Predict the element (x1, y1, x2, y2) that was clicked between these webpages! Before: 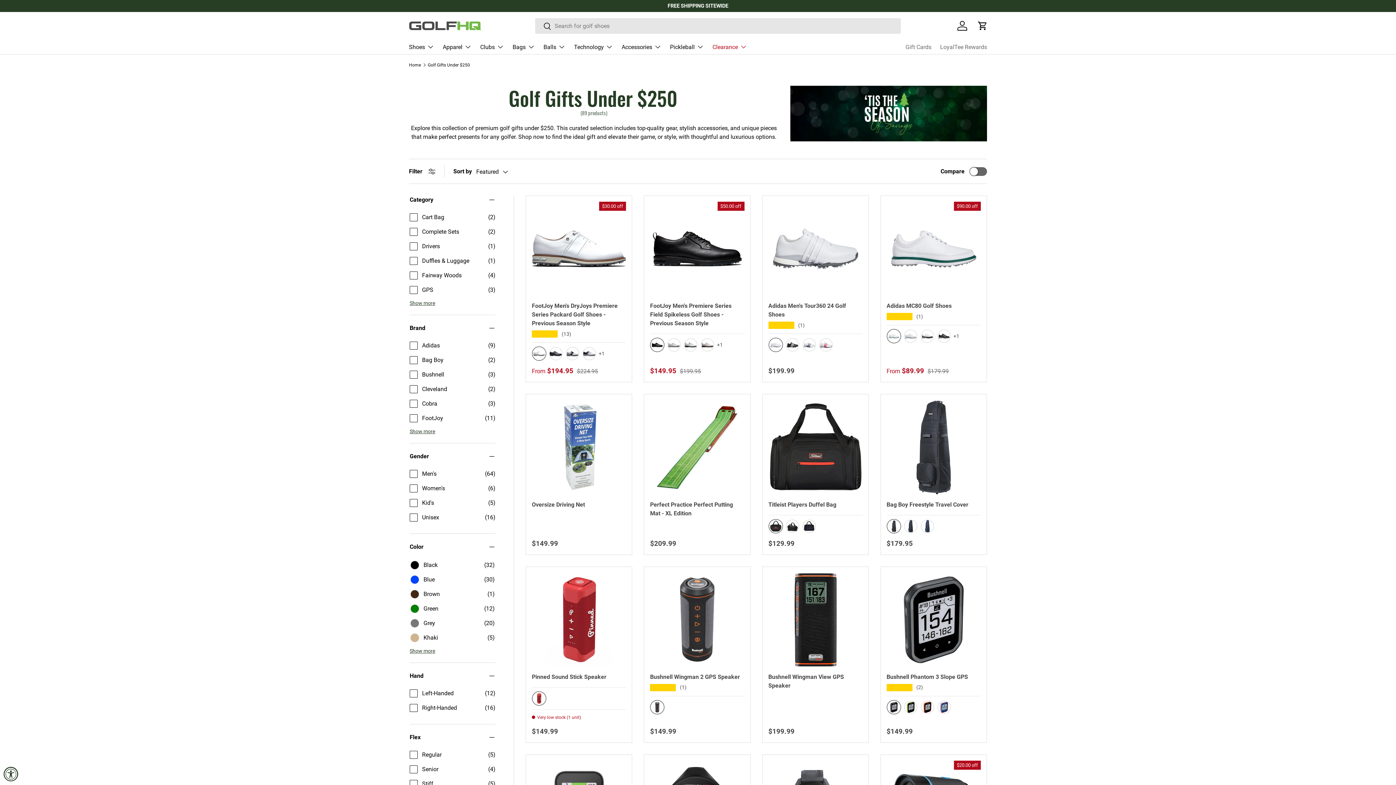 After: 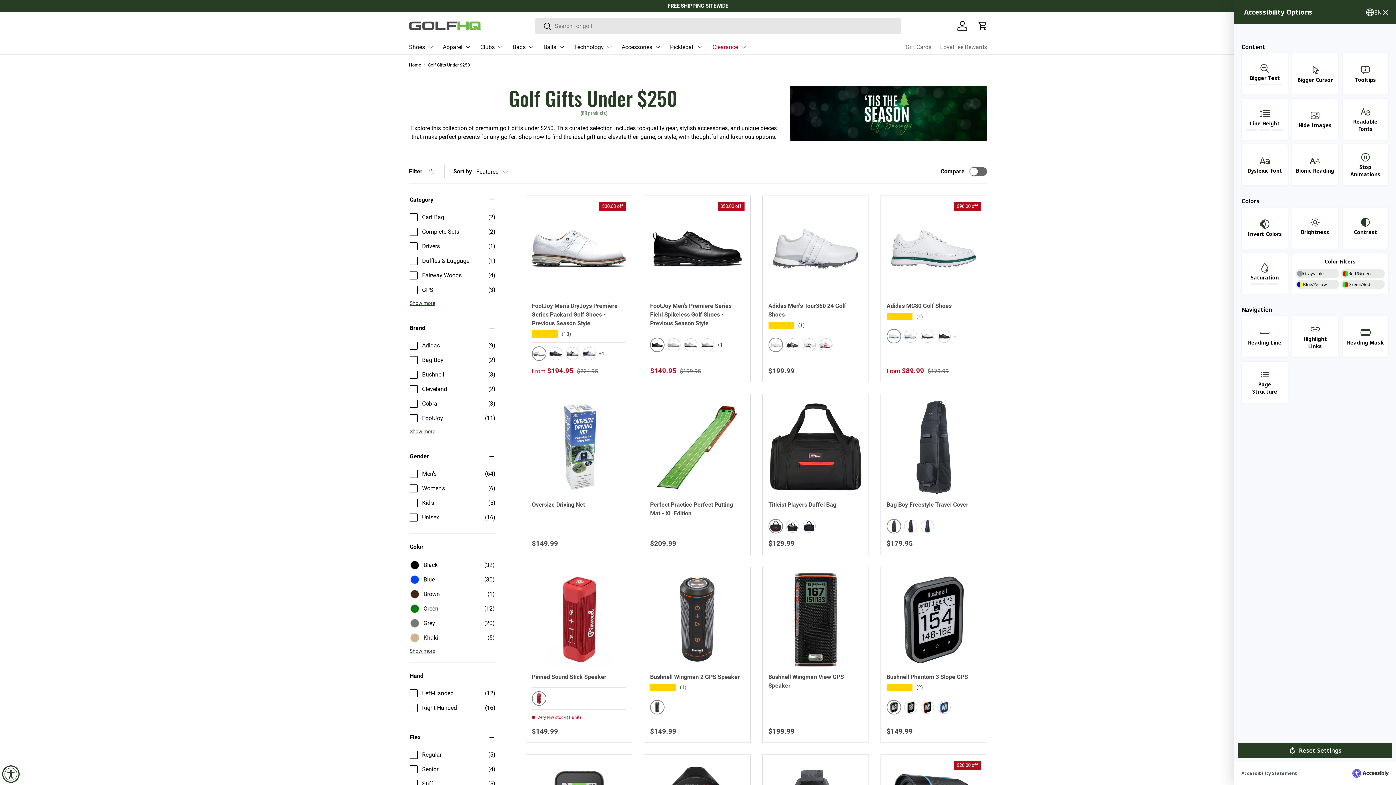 Action: label: Accessibility Widget, click to open bbox: (3, 767, 18, 781)